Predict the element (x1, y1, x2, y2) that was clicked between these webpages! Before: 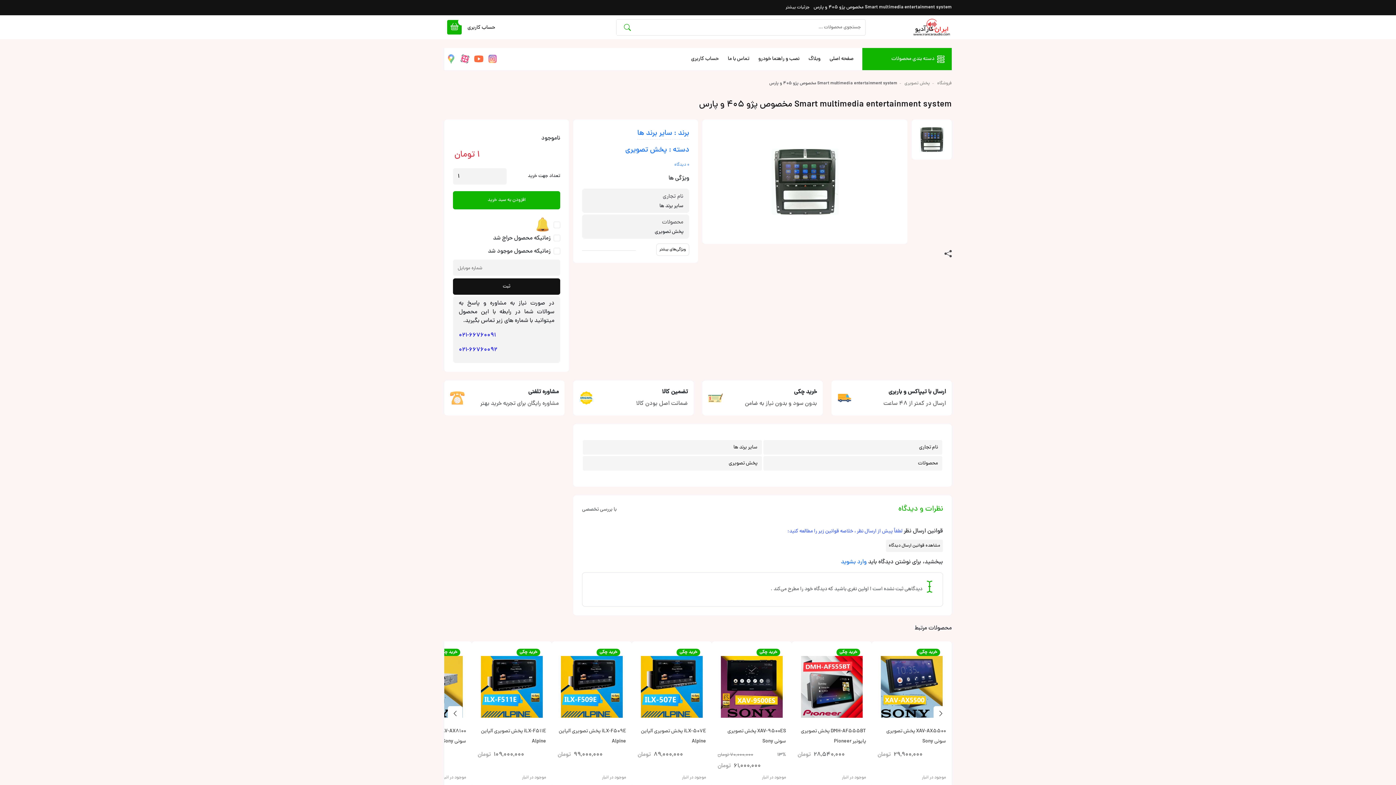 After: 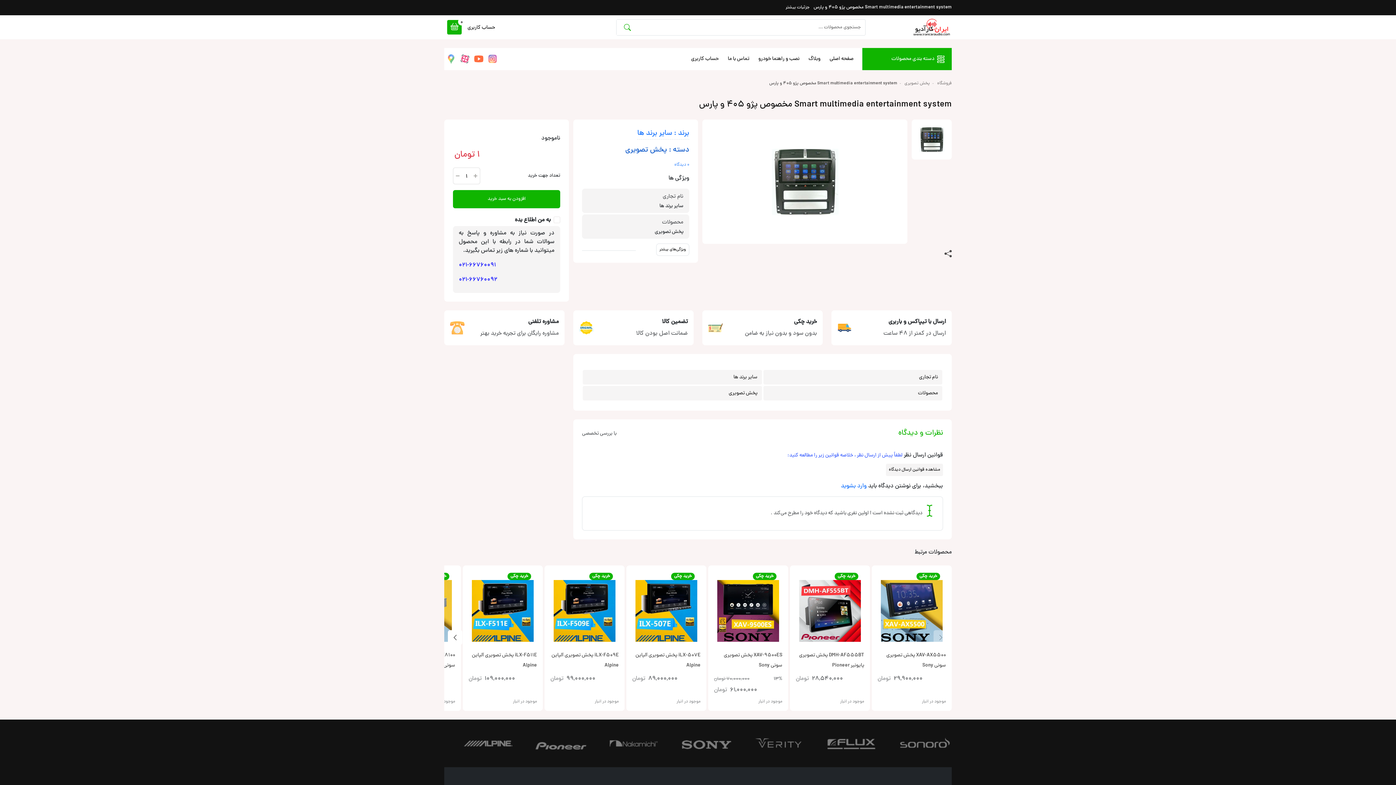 Action: label: دسته : پخش تصویری bbox: (625, 144, 689, 156)